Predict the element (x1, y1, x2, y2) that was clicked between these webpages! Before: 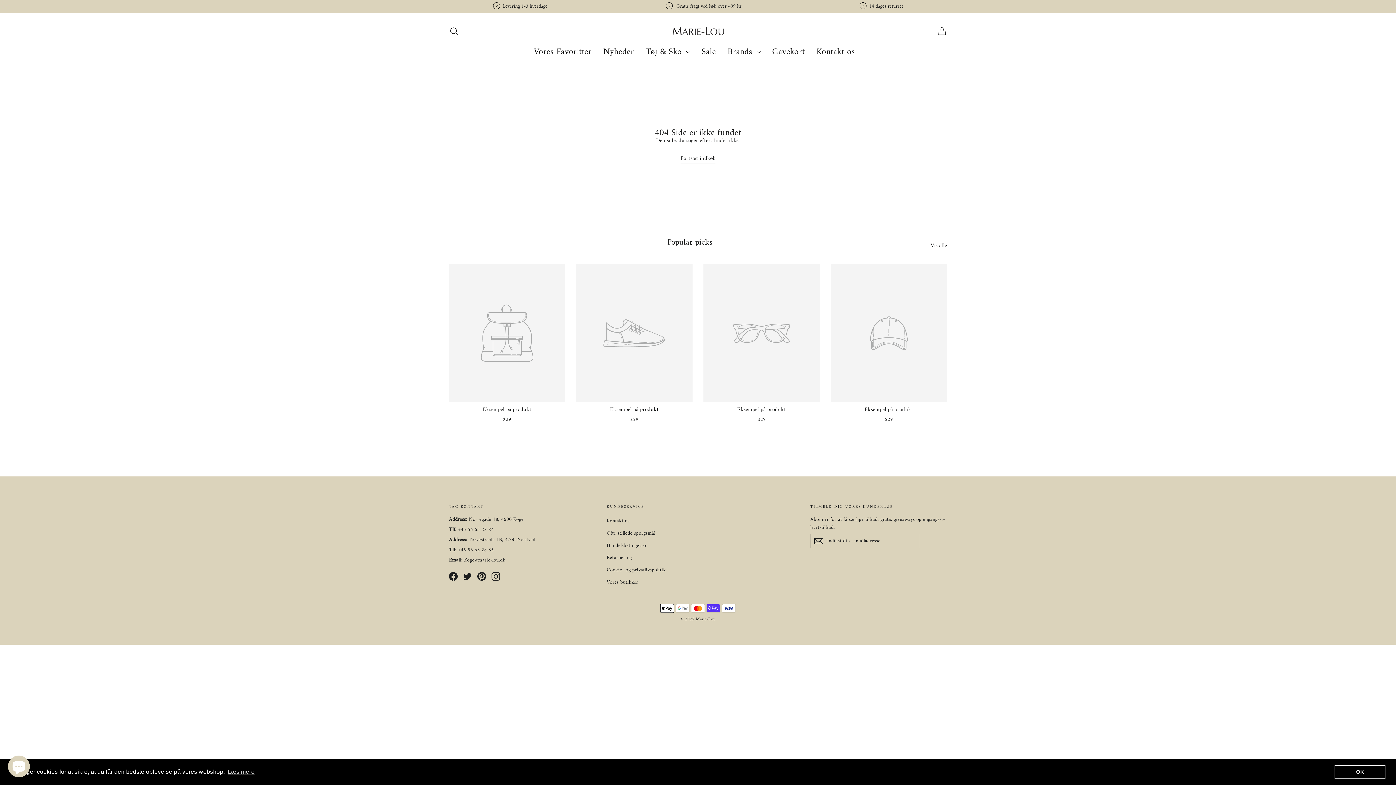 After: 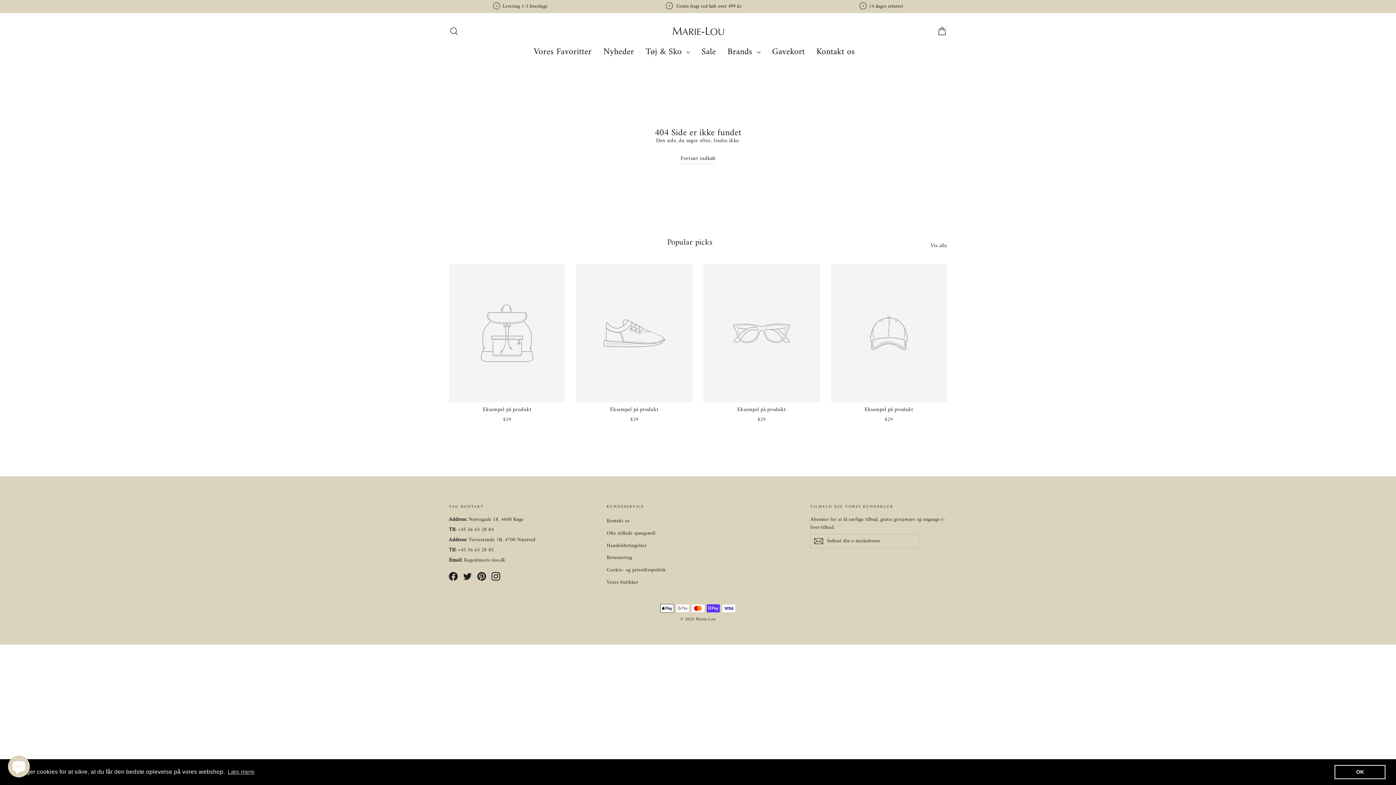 Action: label: Facebook bbox: (449, 572, 457, 581)